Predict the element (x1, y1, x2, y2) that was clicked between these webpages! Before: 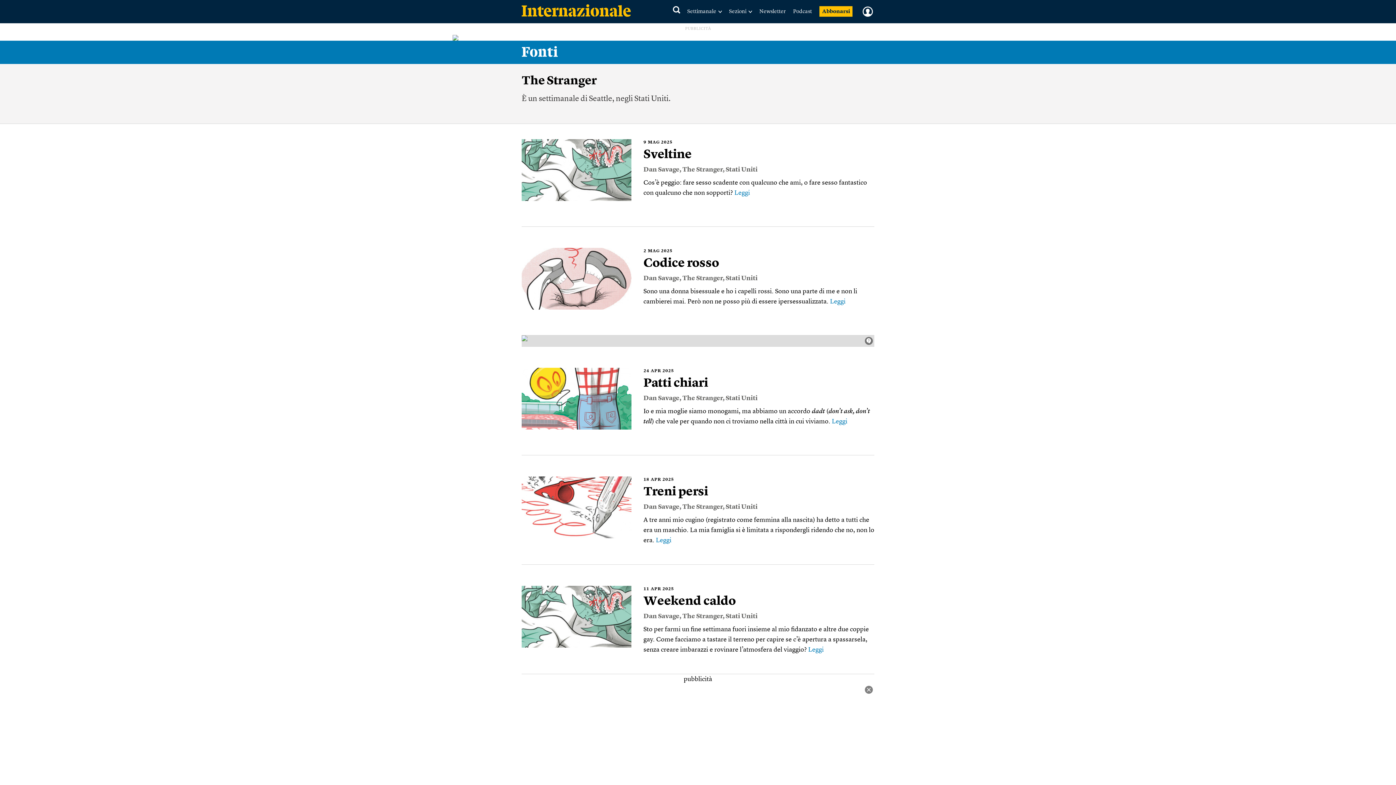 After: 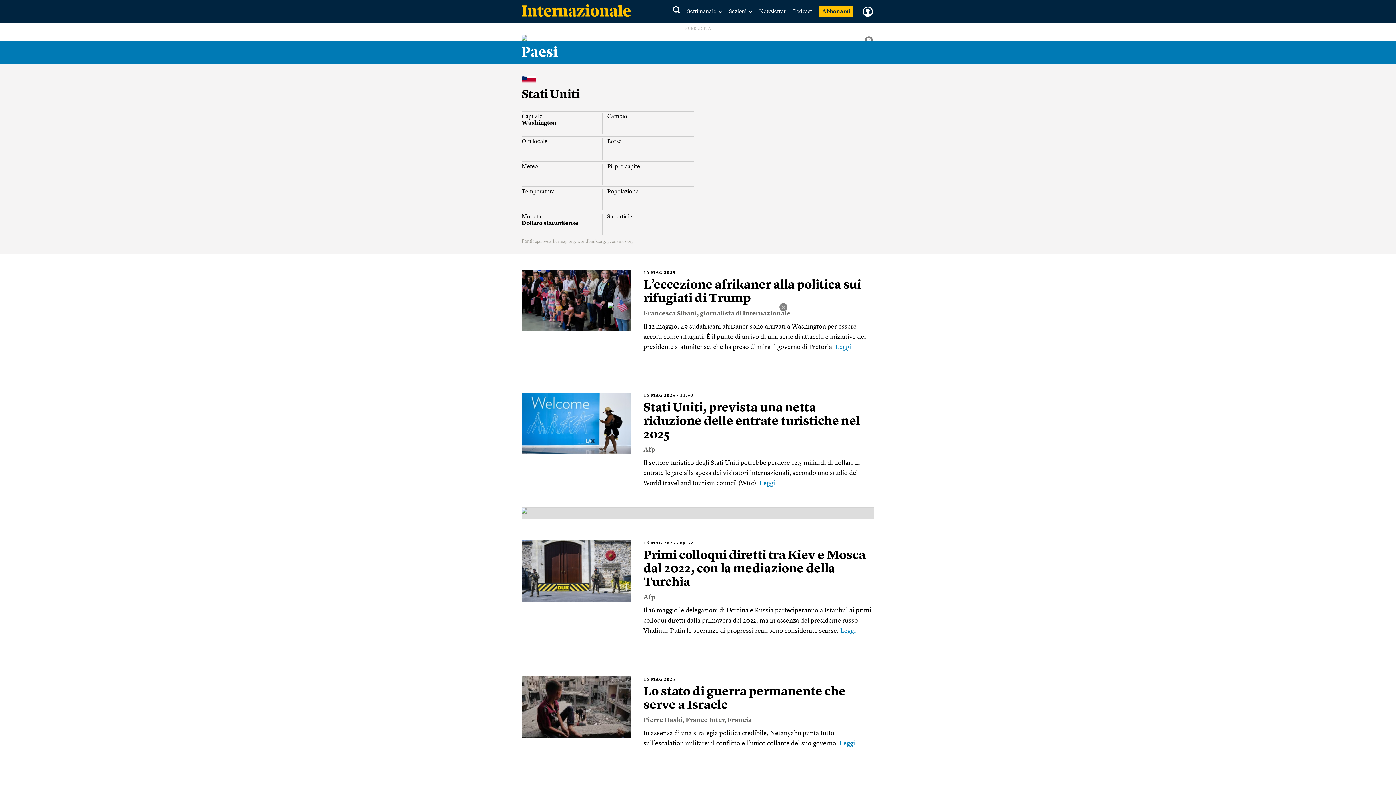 Action: label: Stati Uniti bbox: (725, 503, 757, 510)